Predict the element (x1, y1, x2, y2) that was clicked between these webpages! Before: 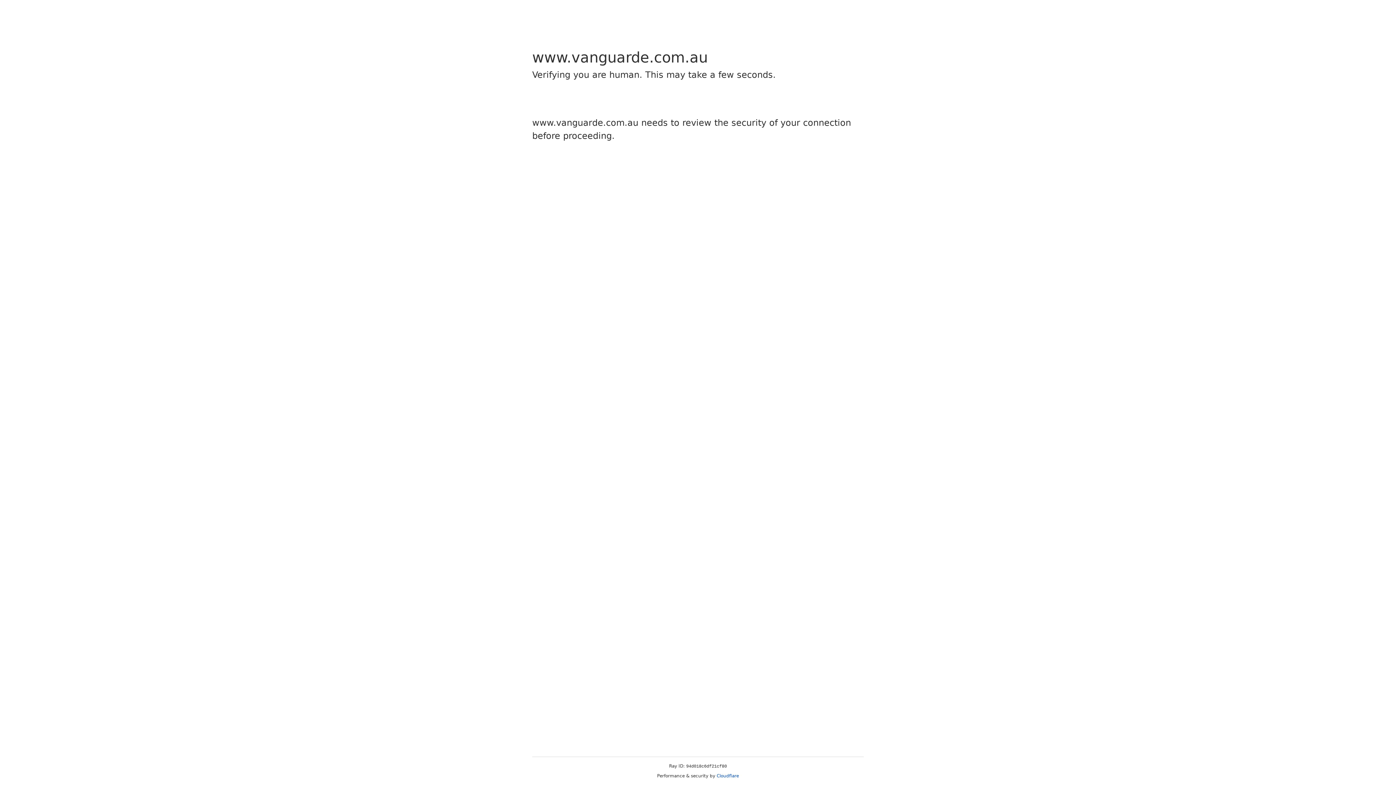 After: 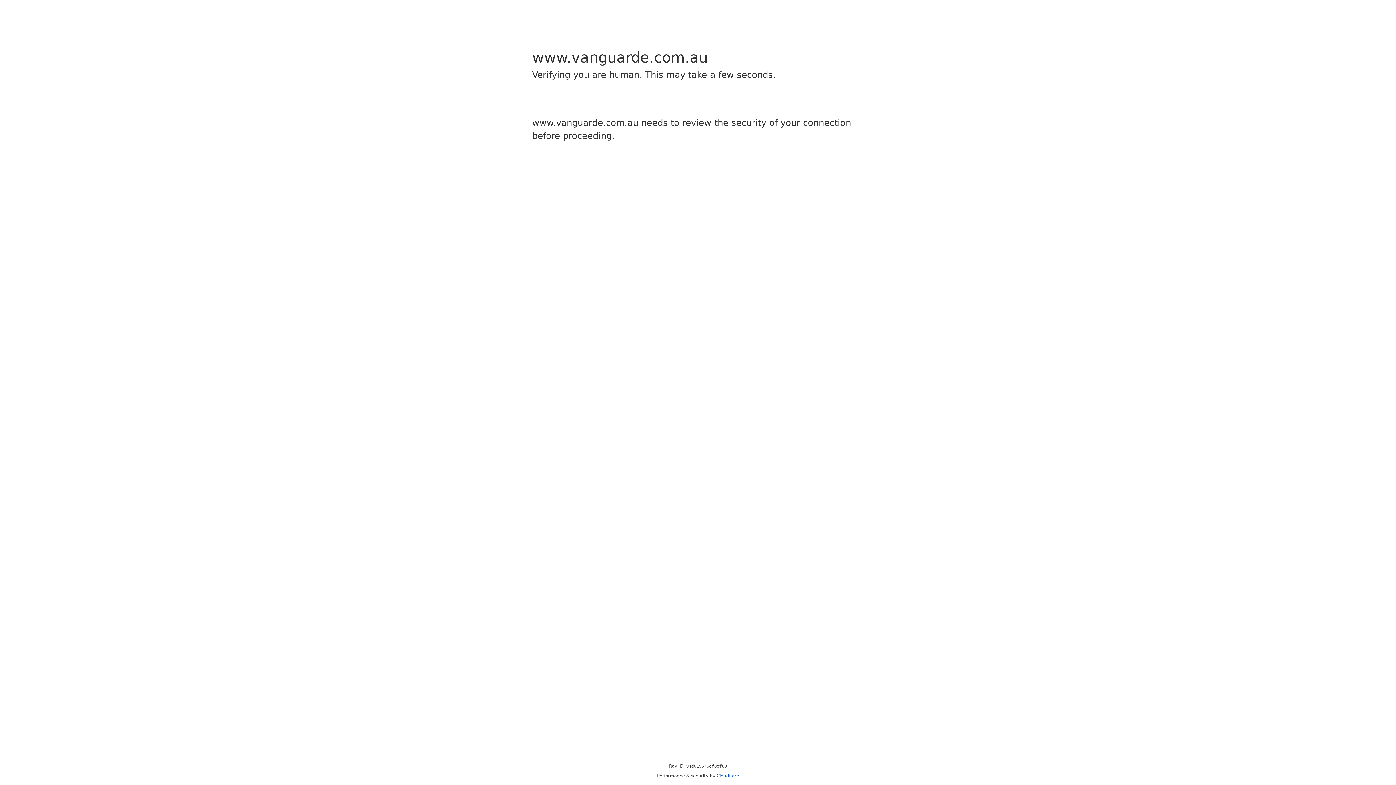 Action: bbox: (716, 773, 739, 778) label: Cloudflare